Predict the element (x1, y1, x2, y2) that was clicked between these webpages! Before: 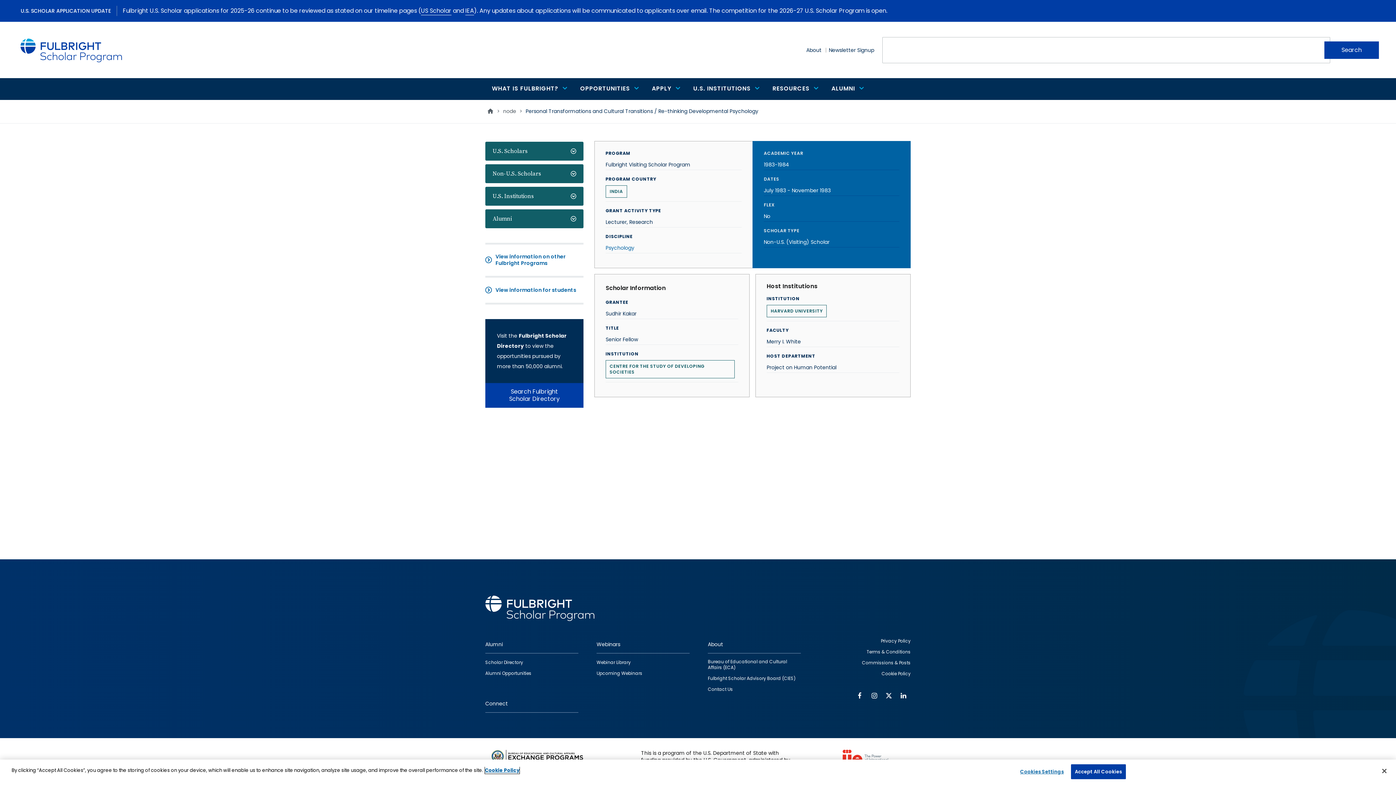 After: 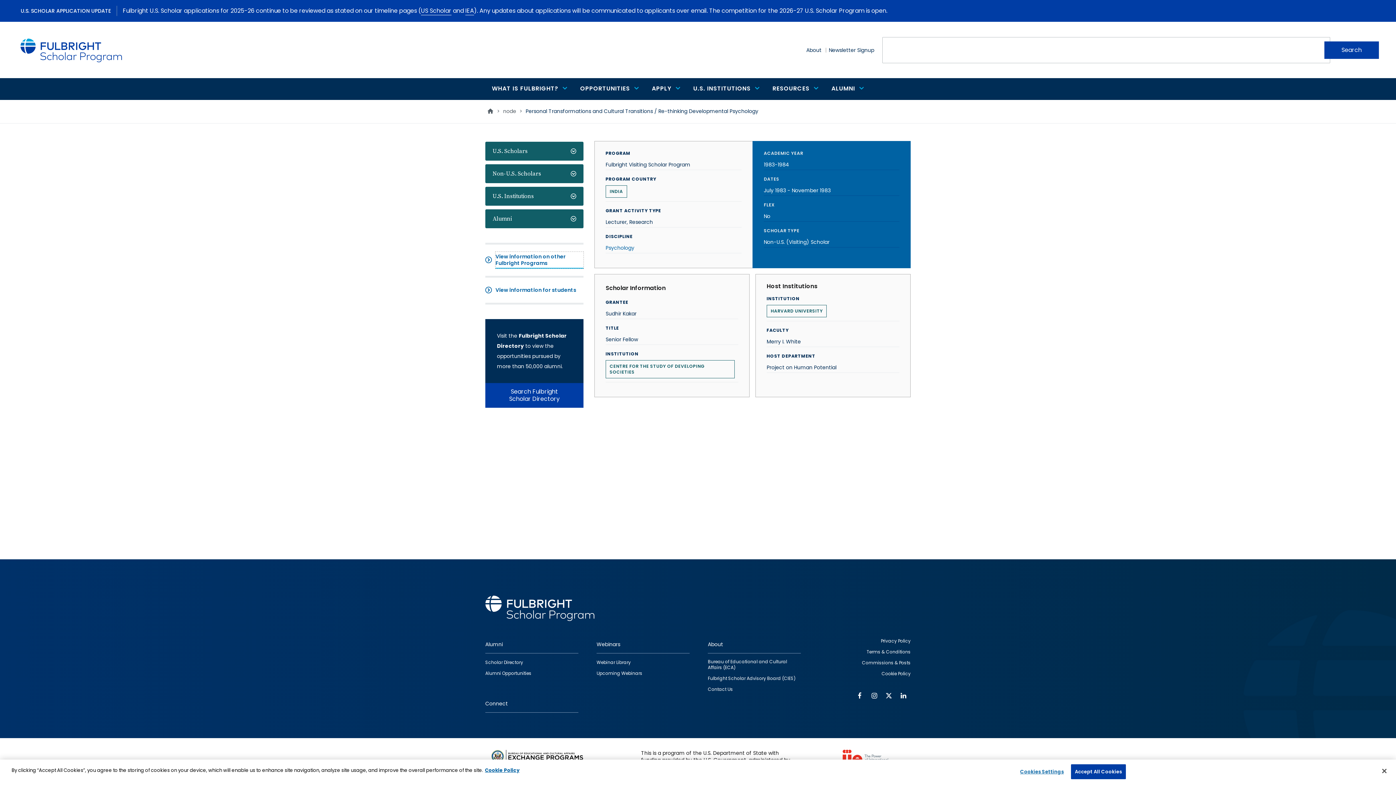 Action: bbox: (495, 252, 583, 268) label: View information on other Fulbright Programs